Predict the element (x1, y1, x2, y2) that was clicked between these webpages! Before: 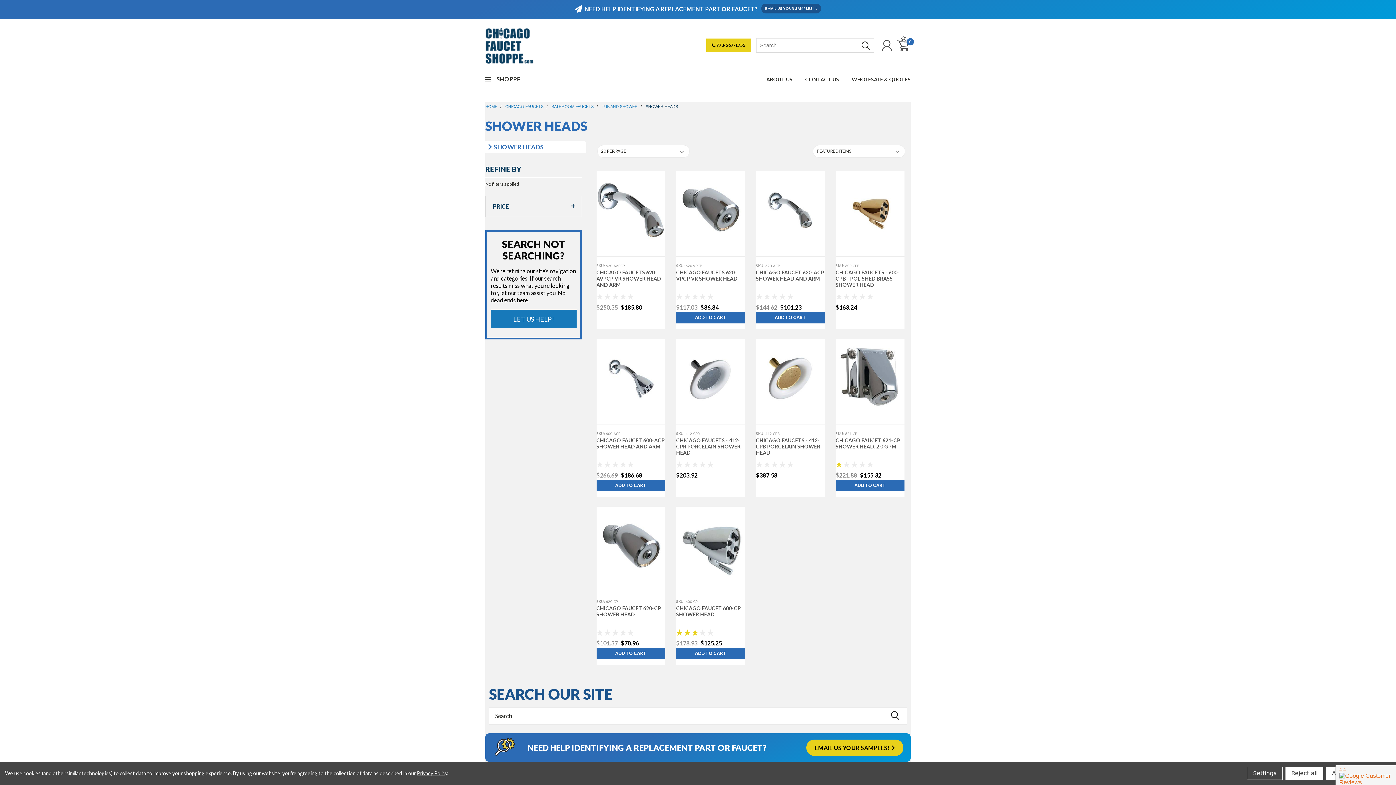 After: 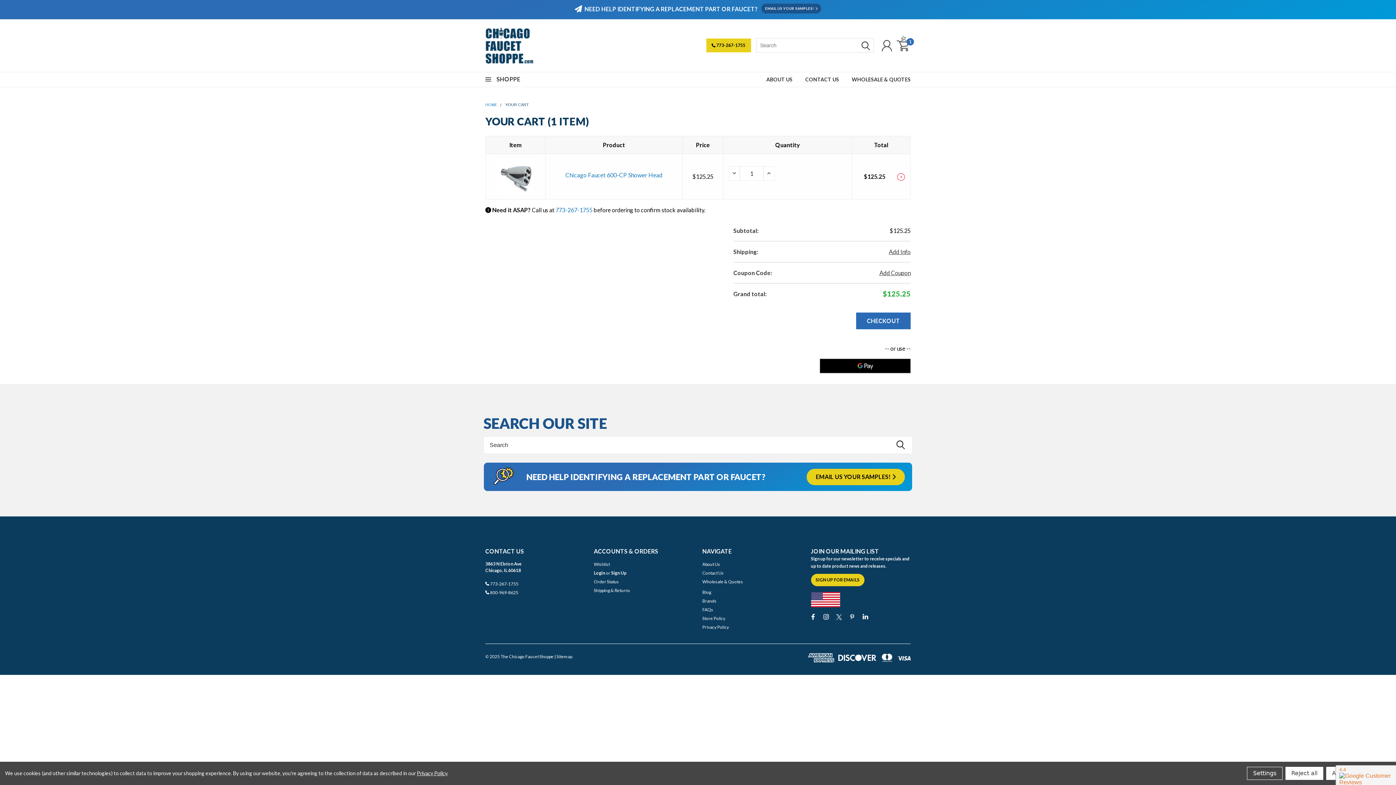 Action: label: ADD TO CART bbox: (676, 647, 745, 659)